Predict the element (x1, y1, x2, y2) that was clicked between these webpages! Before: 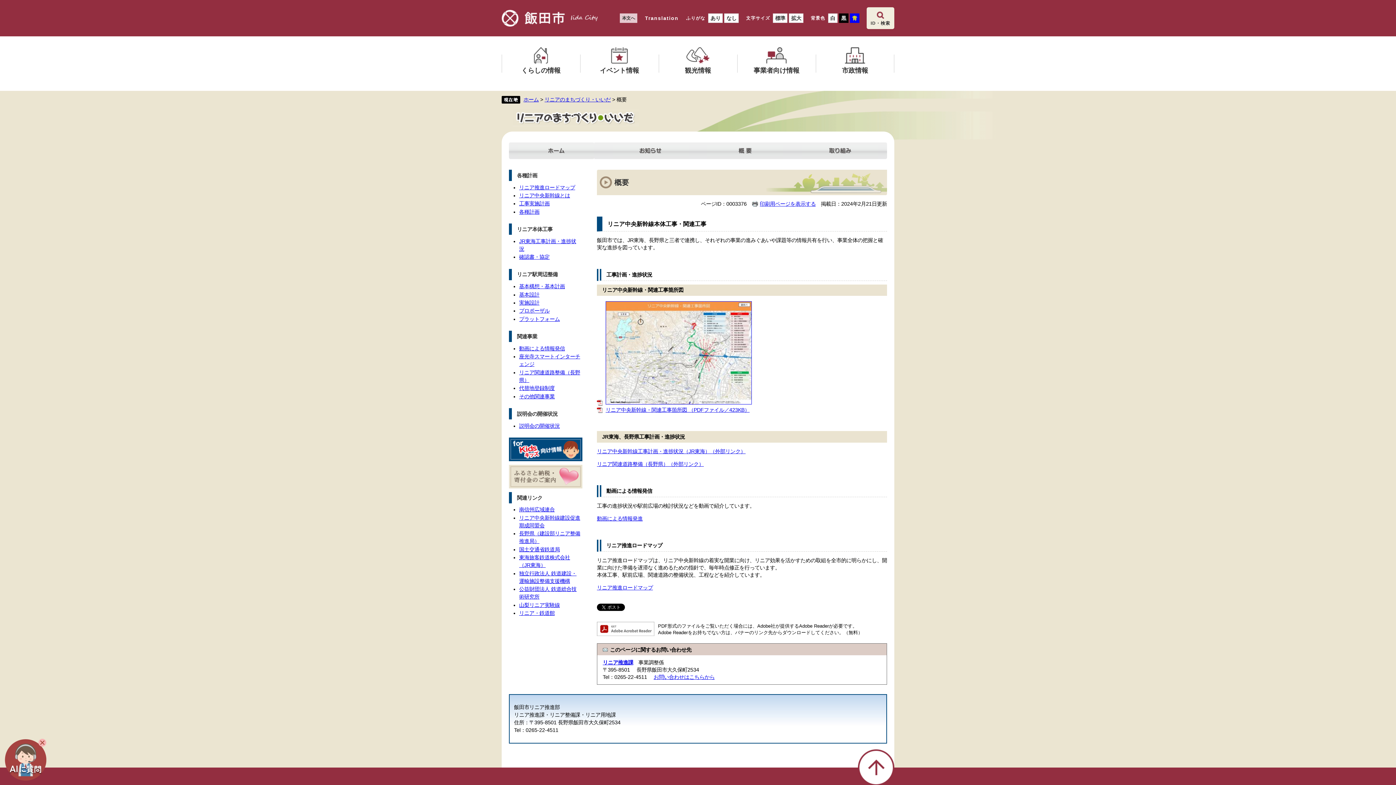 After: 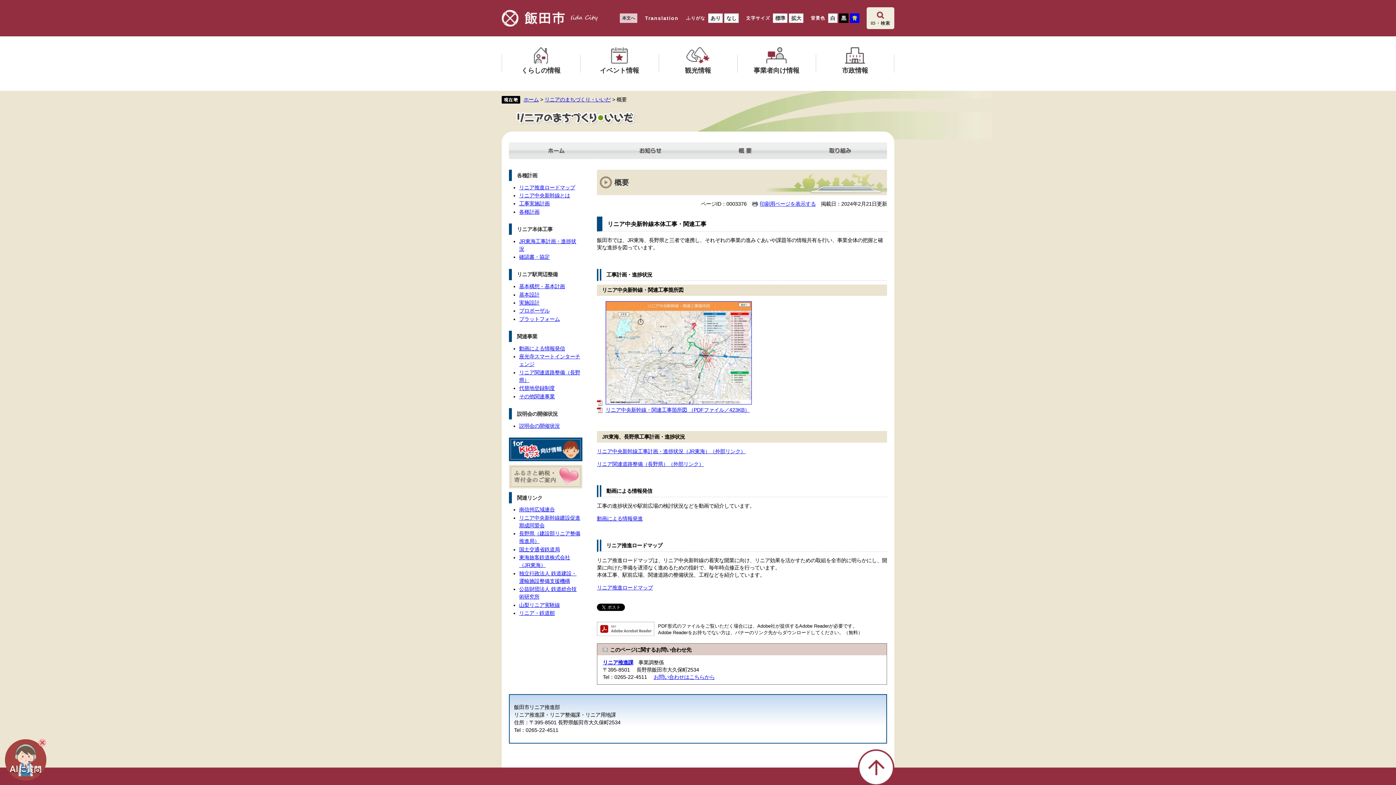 Action: bbox: (698, 142, 792, 162)